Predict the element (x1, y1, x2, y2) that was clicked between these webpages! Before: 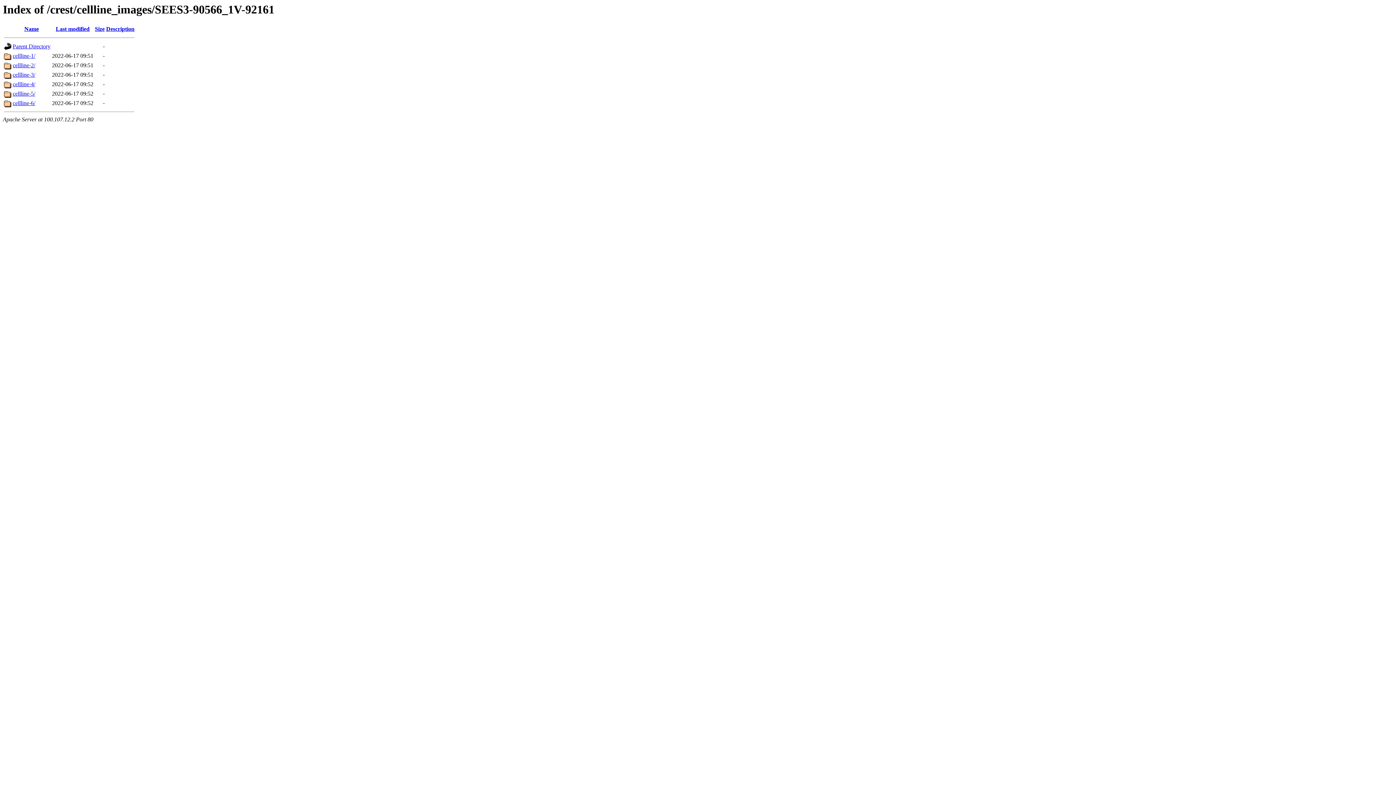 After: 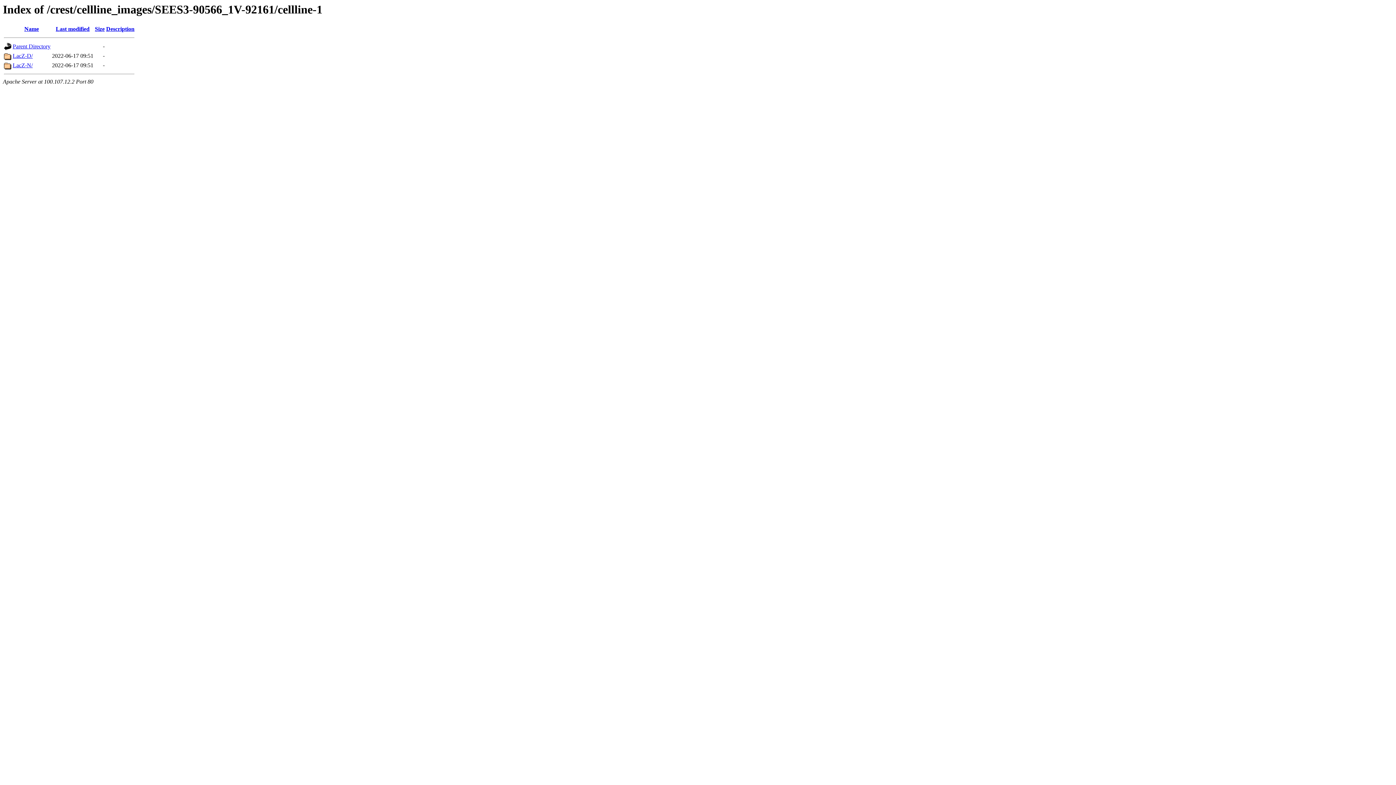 Action: label: cellline-1/ bbox: (12, 52, 35, 59)